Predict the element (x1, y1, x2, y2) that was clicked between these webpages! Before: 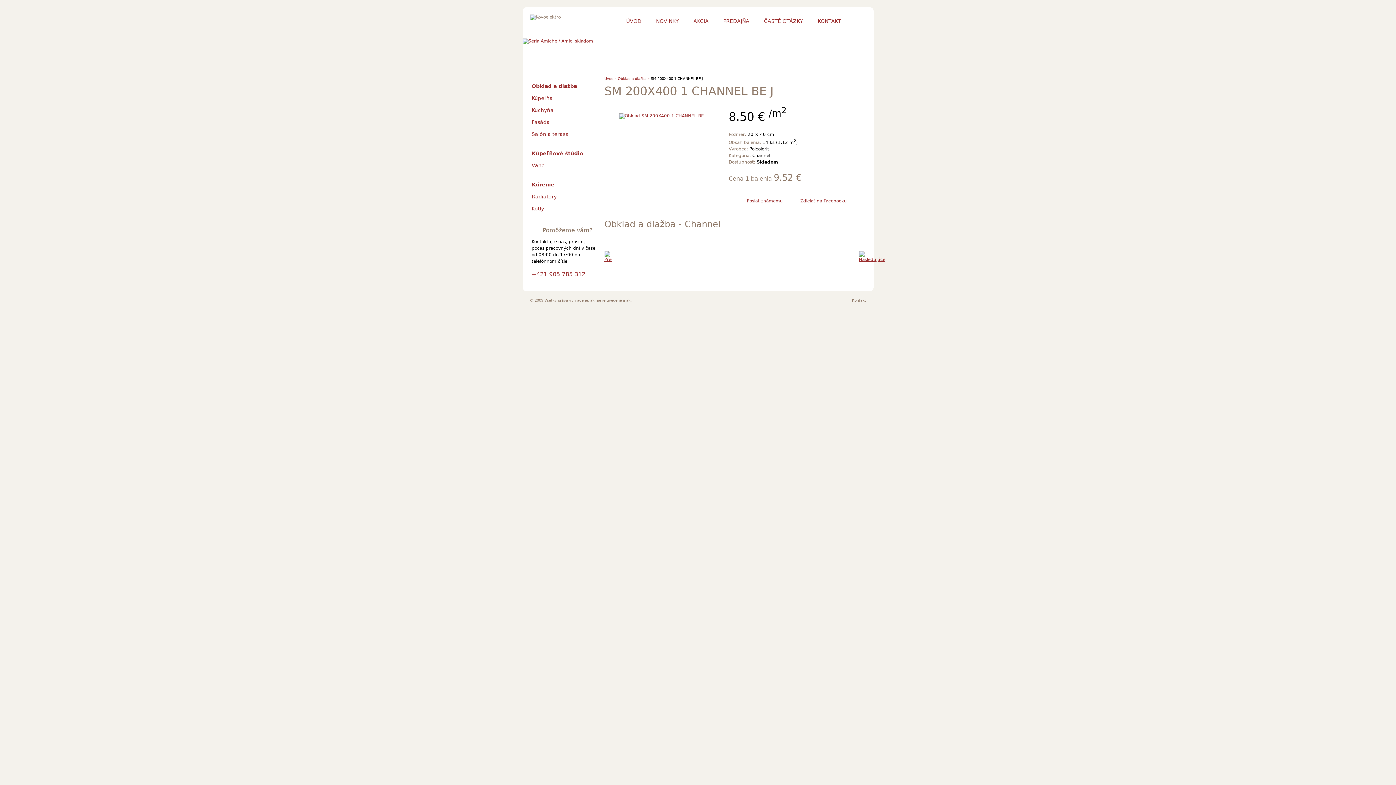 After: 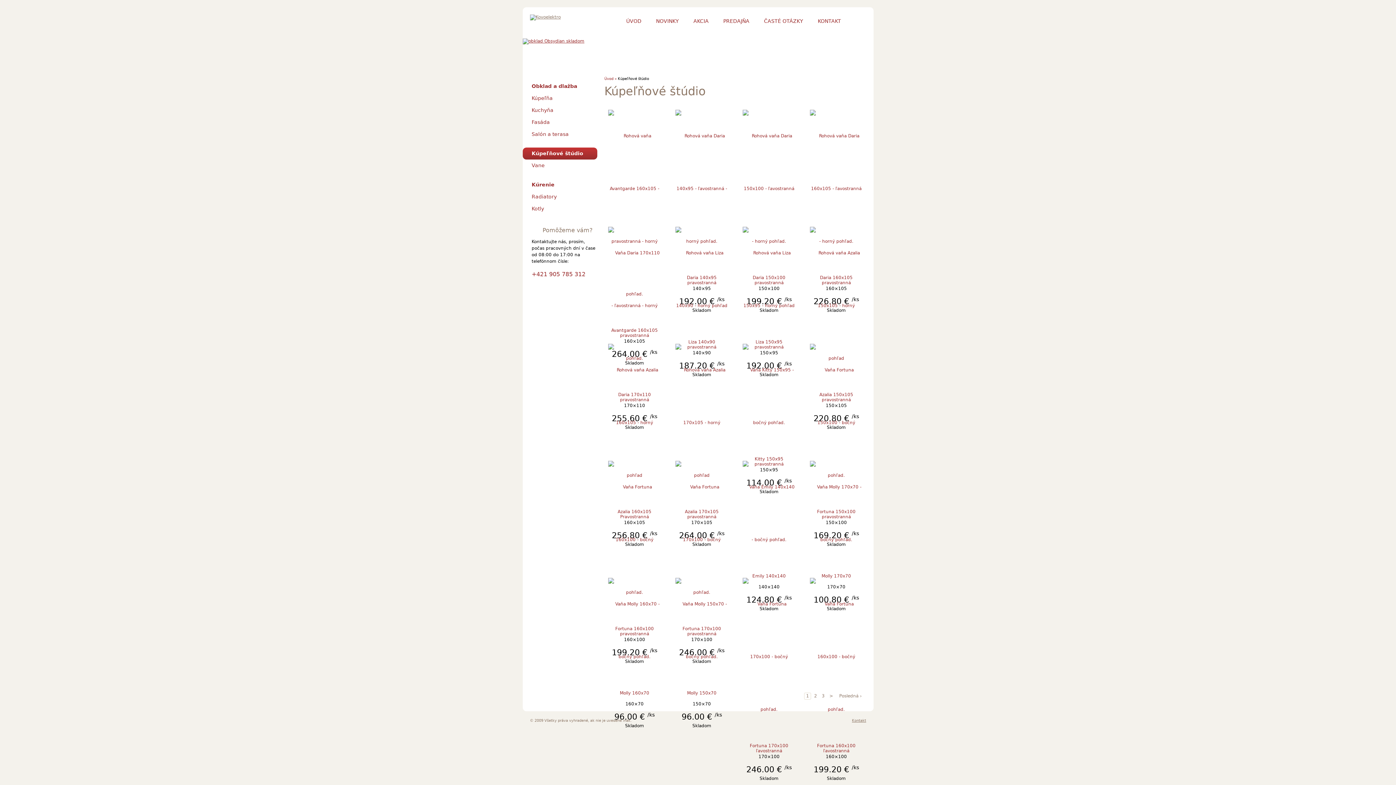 Action: label: Kúpeľňové štúdio bbox: (522, 147, 597, 159)